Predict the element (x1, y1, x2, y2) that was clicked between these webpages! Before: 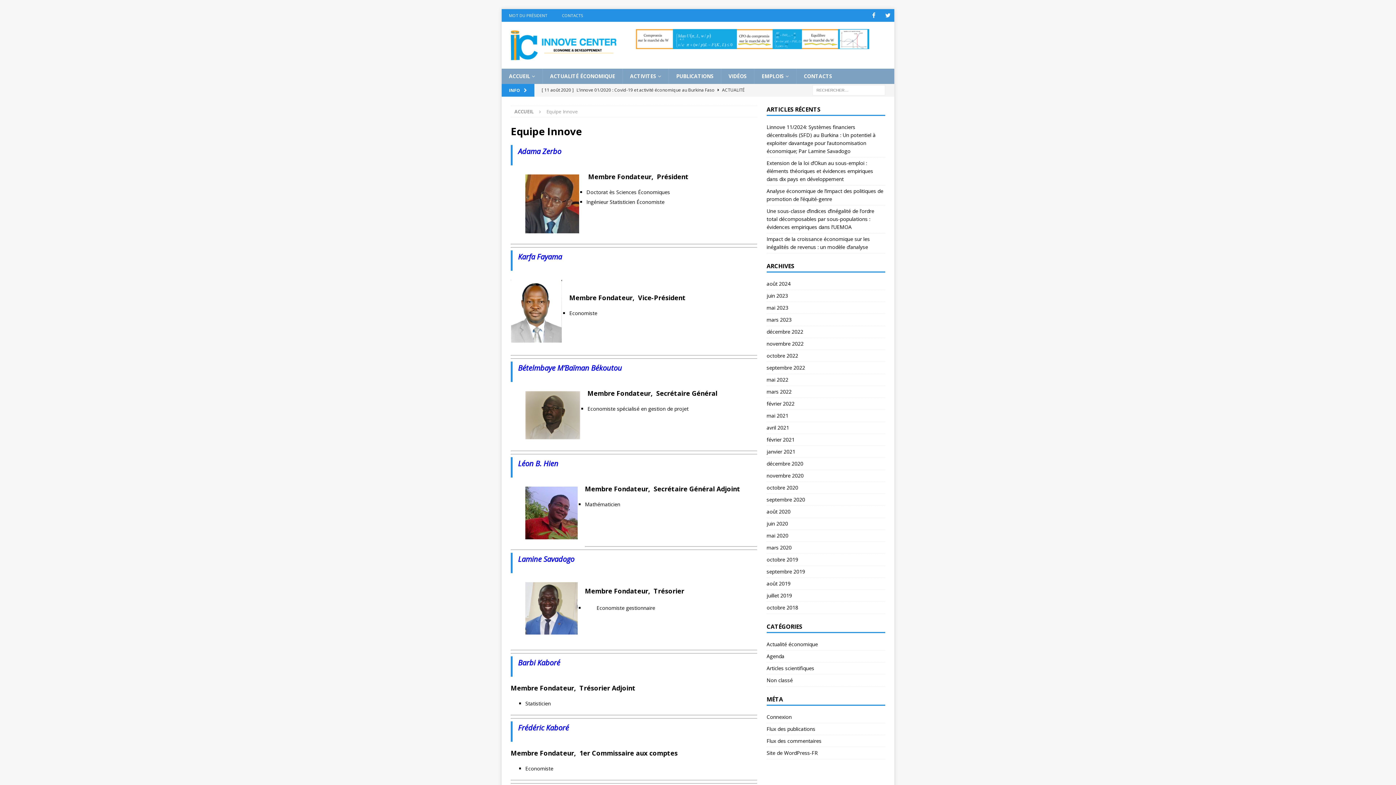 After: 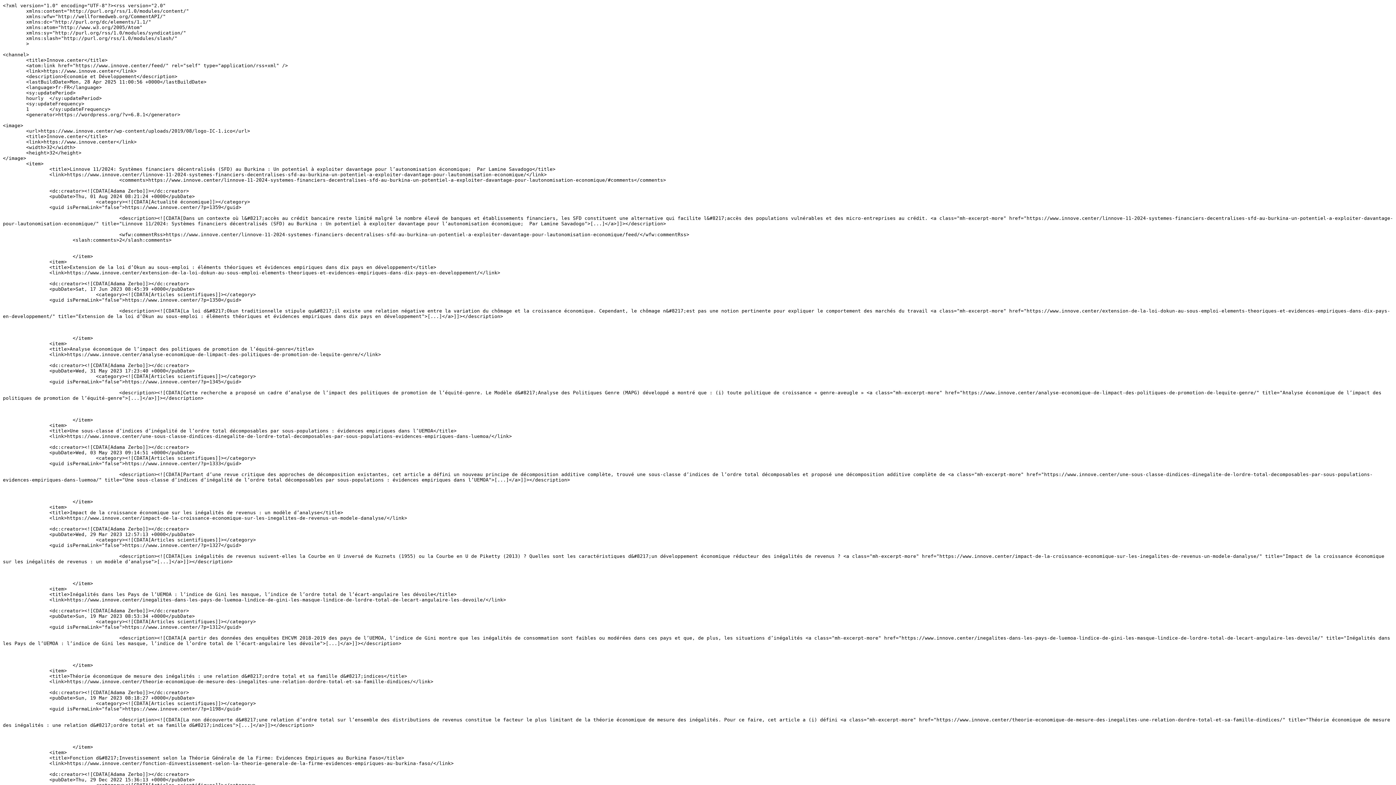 Action: label: Flux des publications bbox: (766, 723, 885, 735)